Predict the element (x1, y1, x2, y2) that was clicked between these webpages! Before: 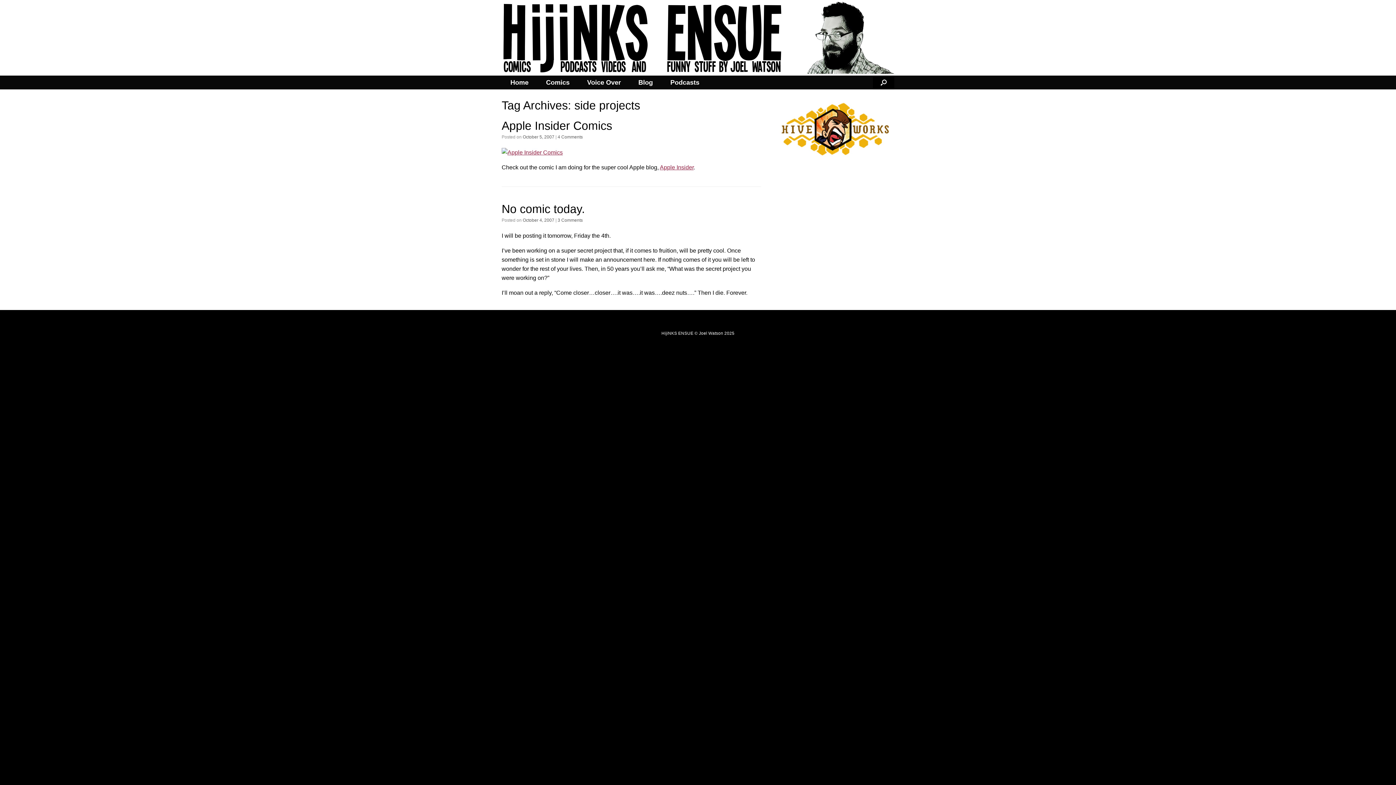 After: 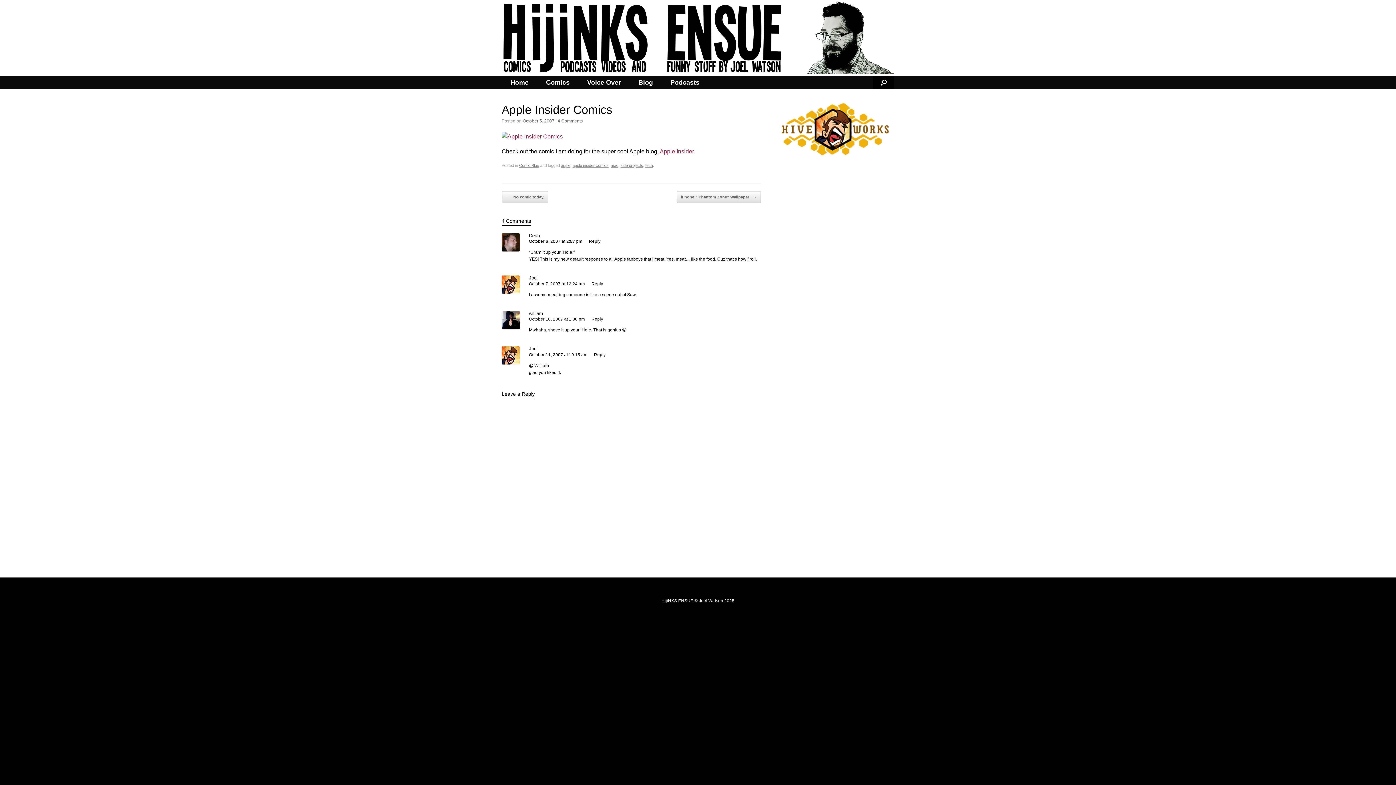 Action: label: Apple Insider Comics bbox: (501, 119, 612, 132)